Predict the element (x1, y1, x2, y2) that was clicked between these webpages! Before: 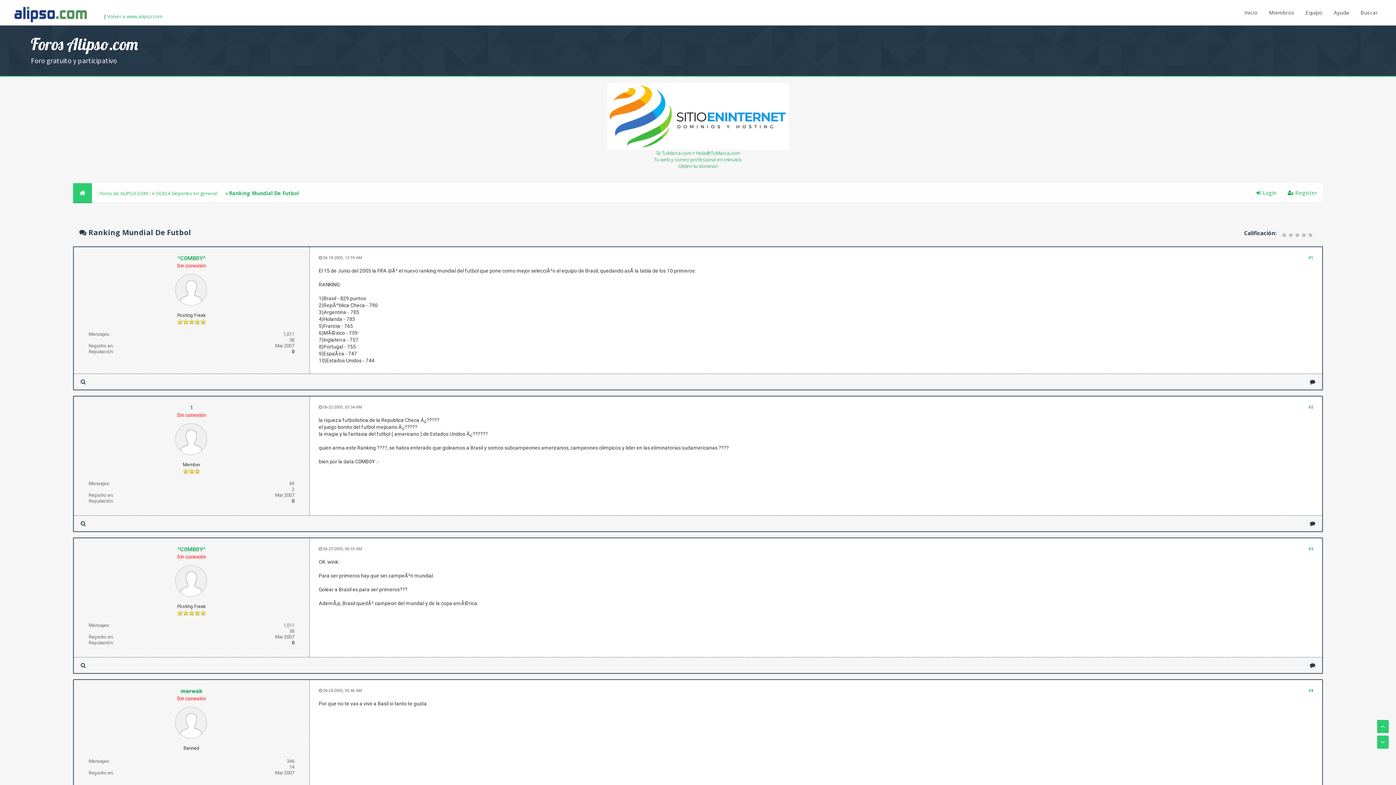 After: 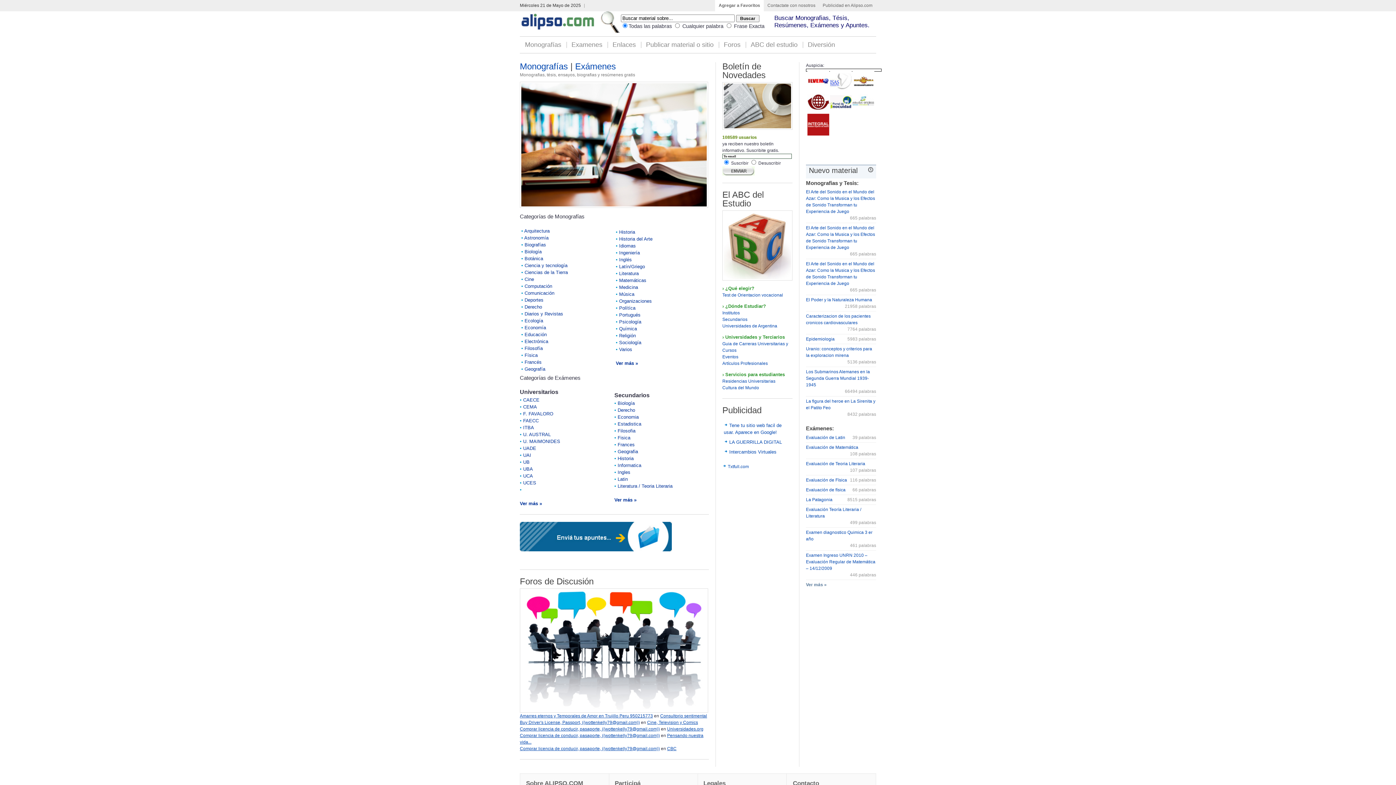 Action: bbox: (107, 13, 162, 19) label: Volver a www.alipso.com